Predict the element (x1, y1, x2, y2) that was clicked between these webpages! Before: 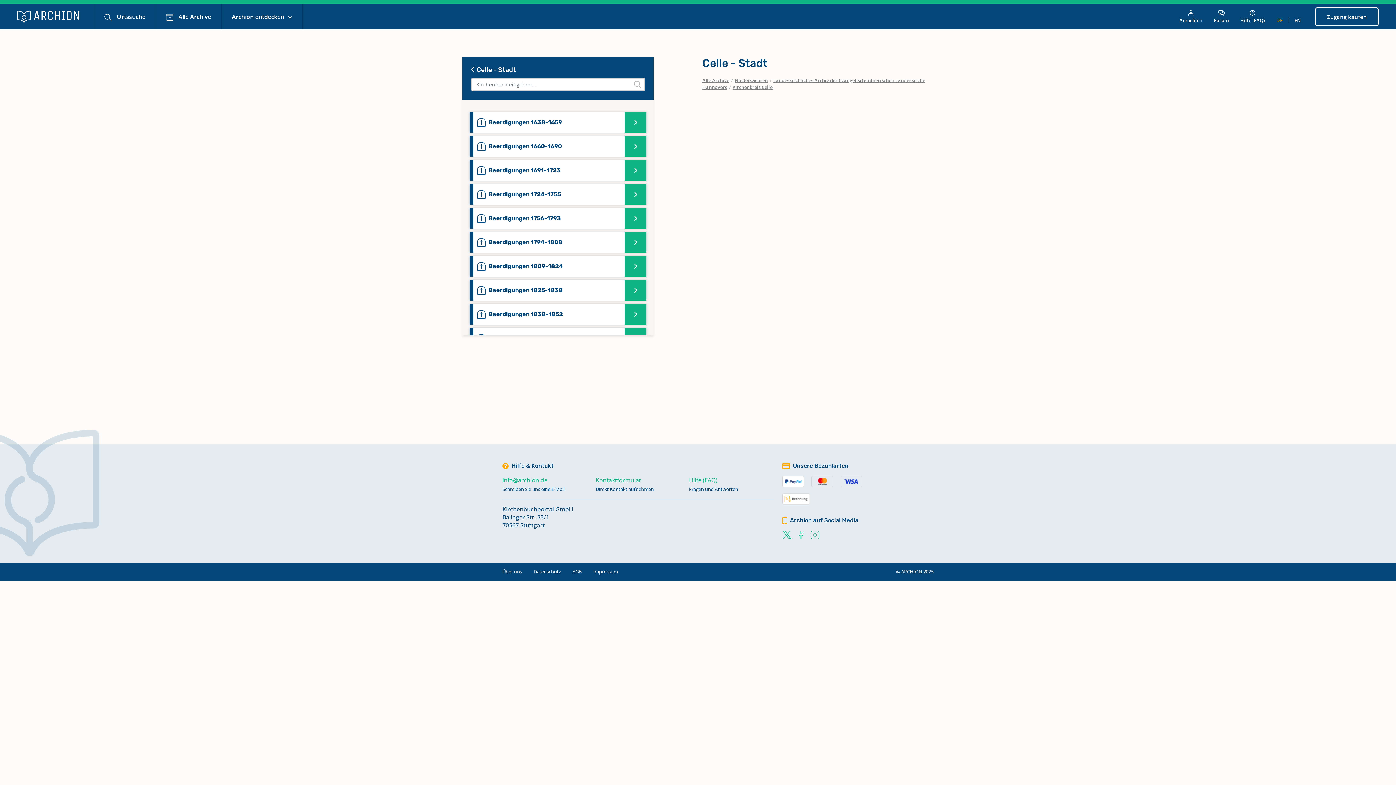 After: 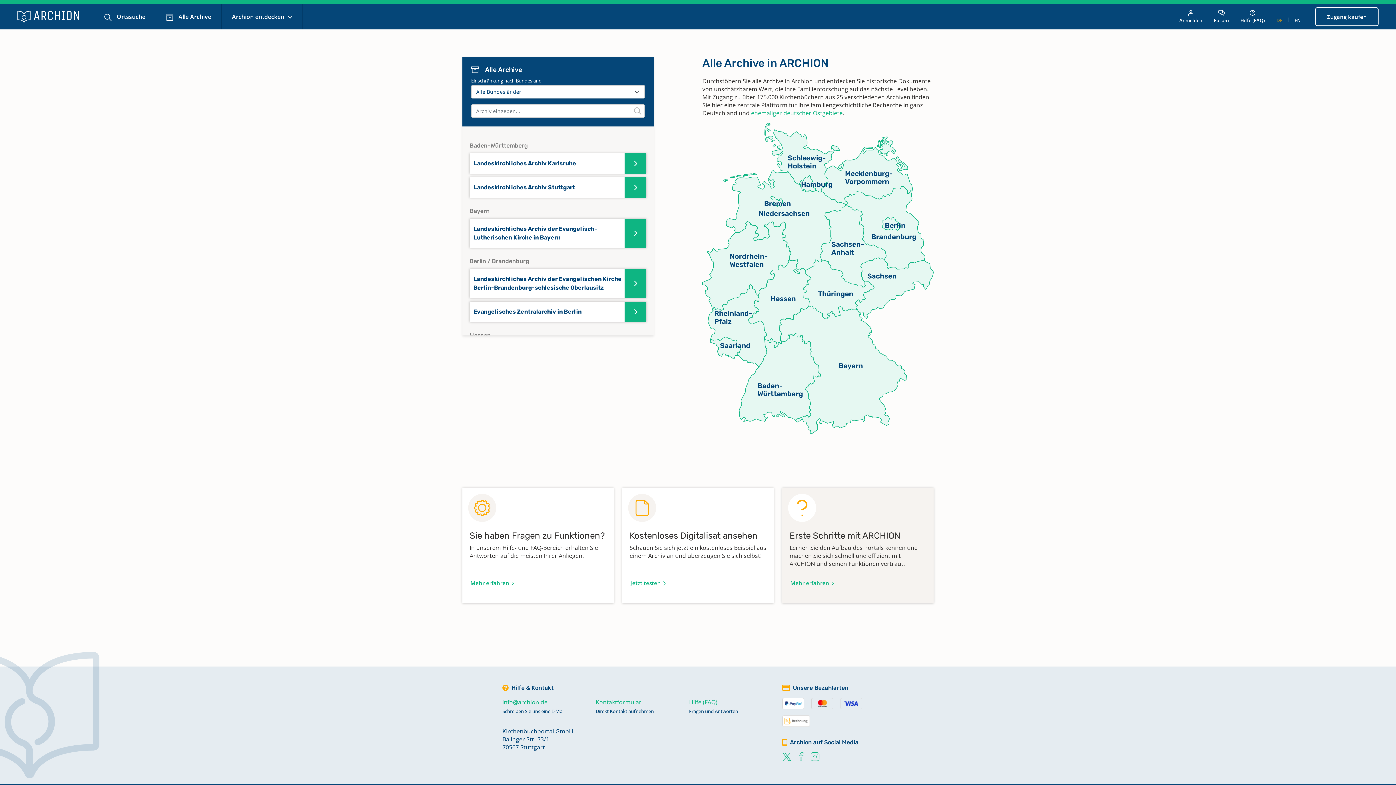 Action: label: Alle Archive bbox: (702, 77, 729, 83)